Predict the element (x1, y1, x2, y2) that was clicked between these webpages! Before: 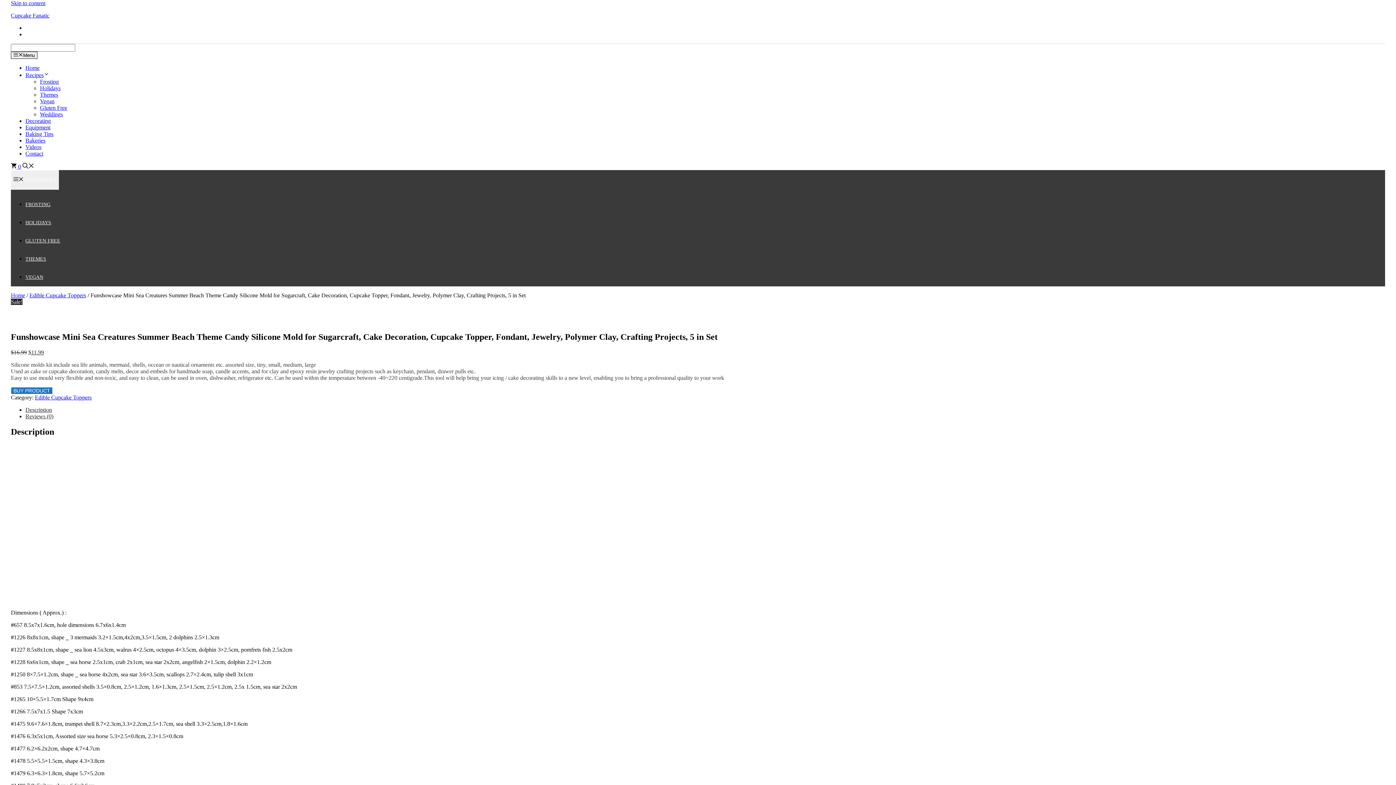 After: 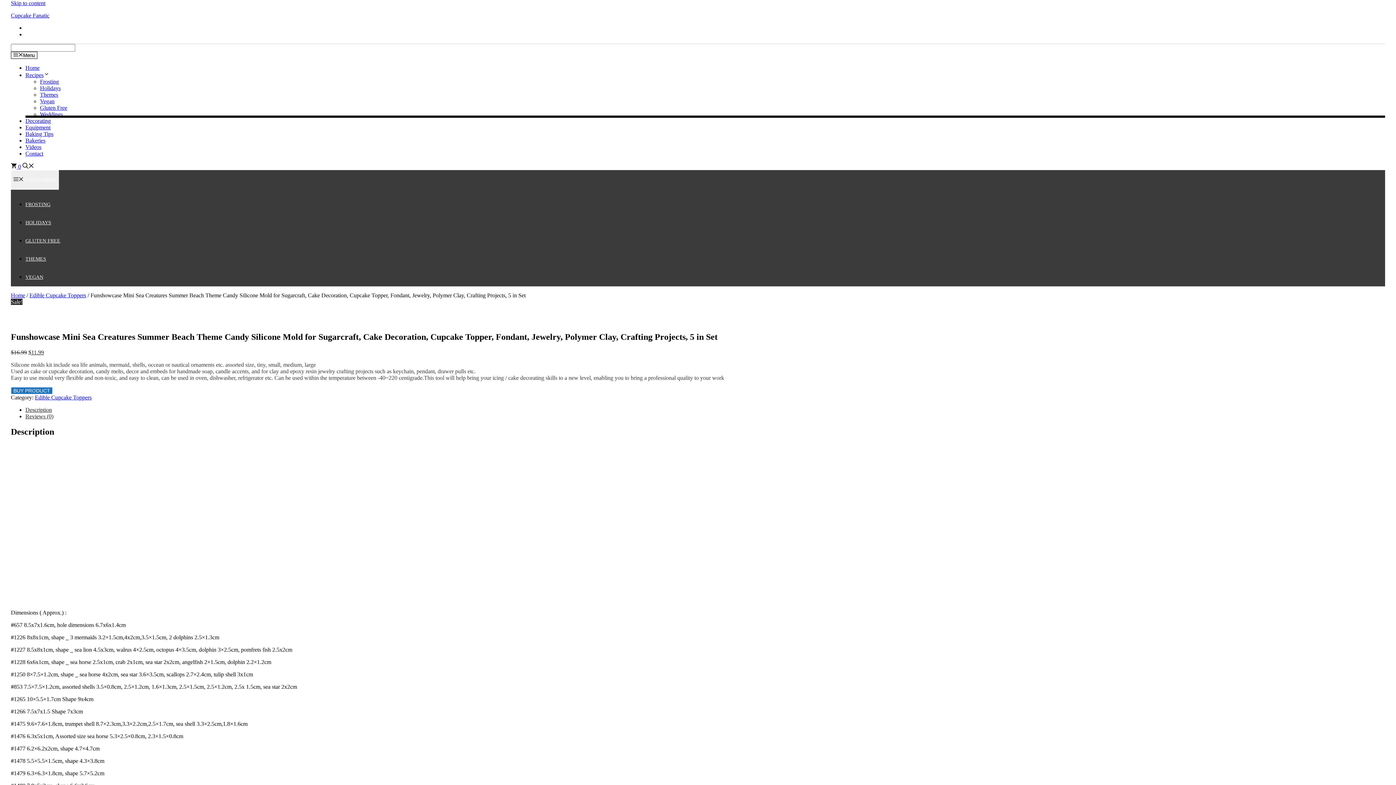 Action: bbox: (40, 111, 62, 117) label: Weddings